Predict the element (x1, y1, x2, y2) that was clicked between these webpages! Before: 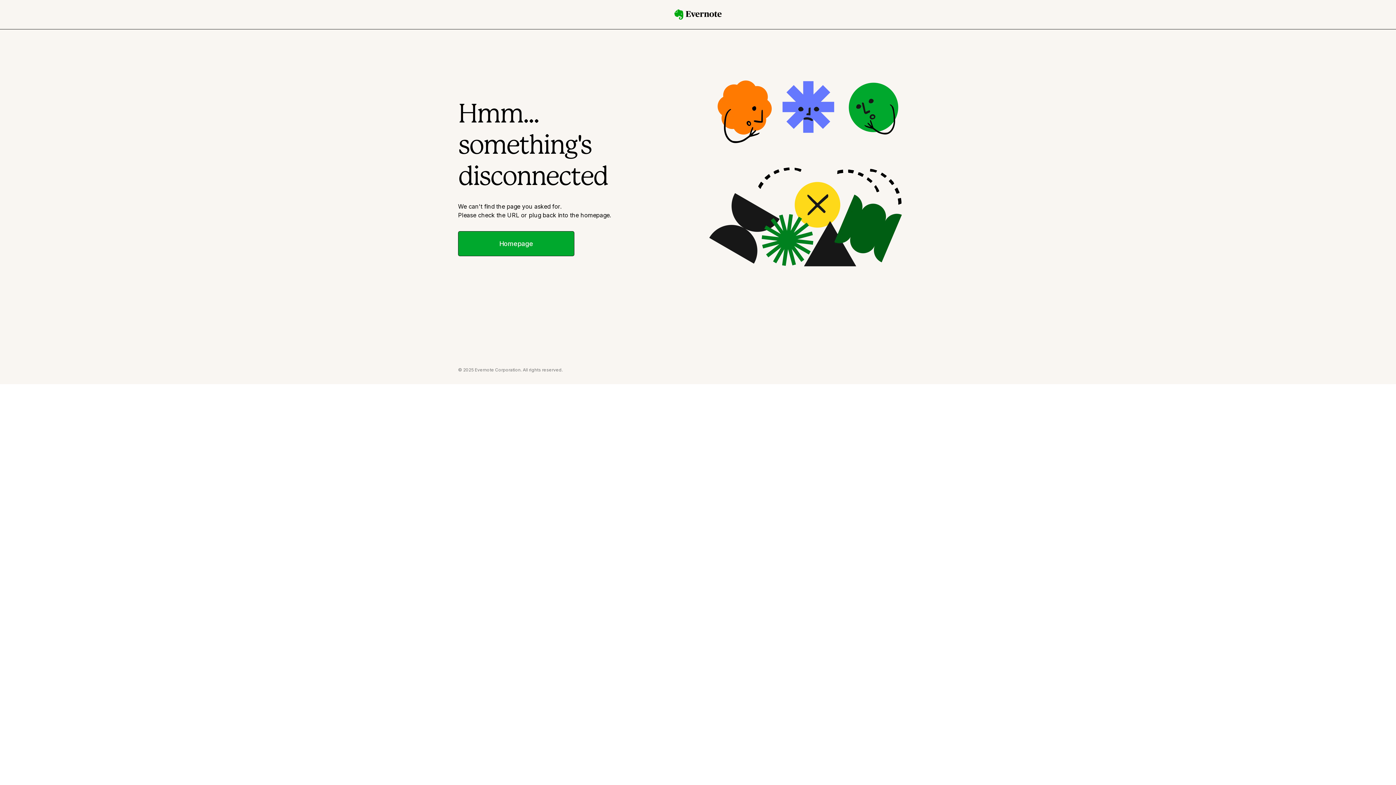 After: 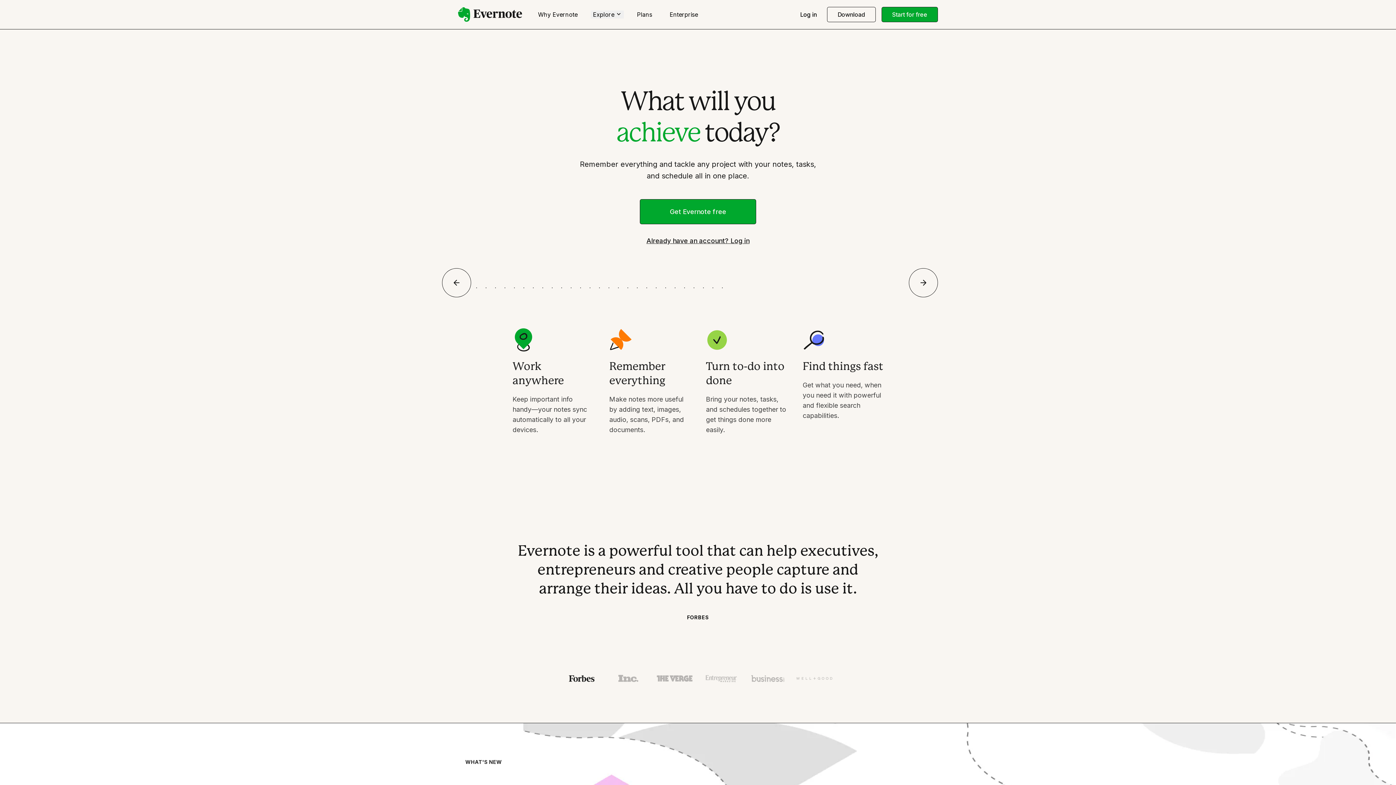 Action: bbox: (458, 231, 574, 256) label: Homepage